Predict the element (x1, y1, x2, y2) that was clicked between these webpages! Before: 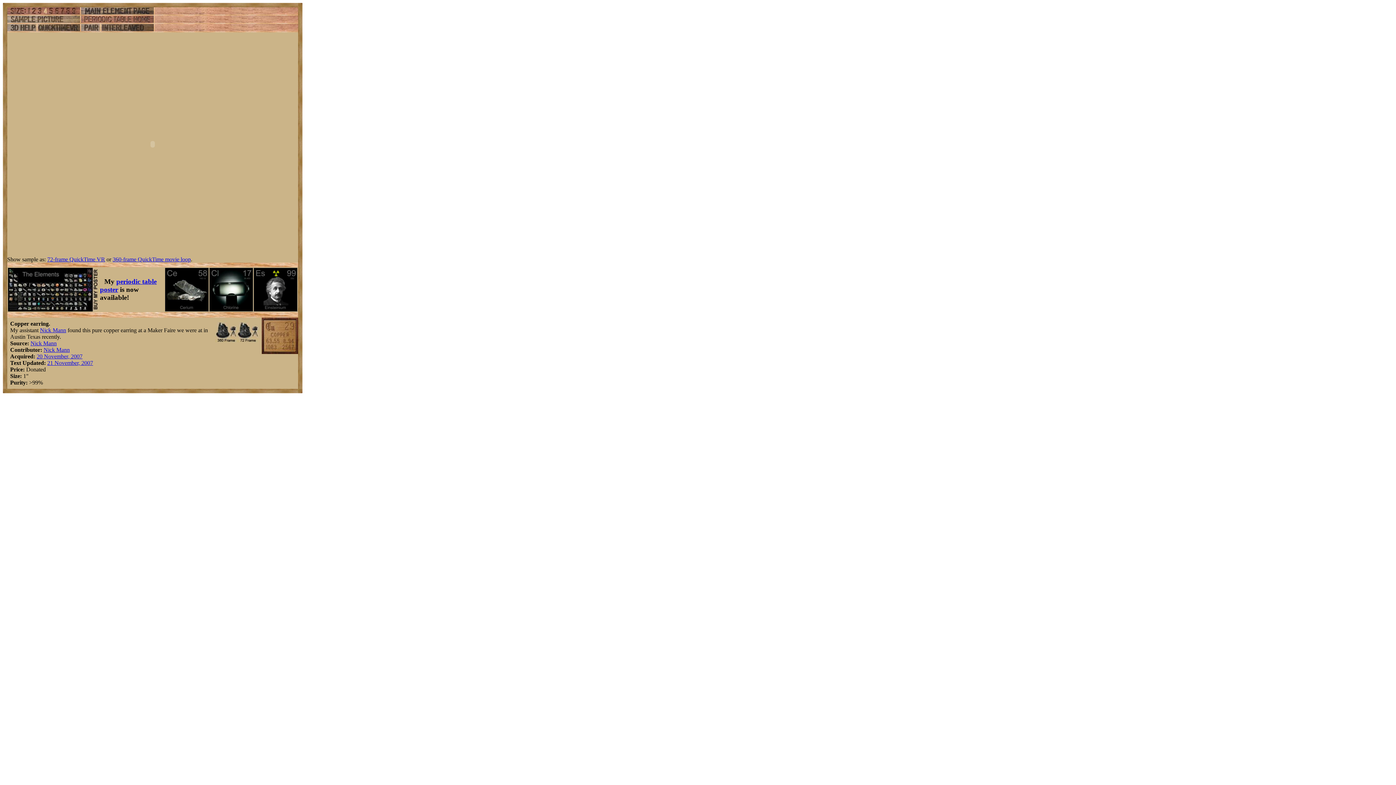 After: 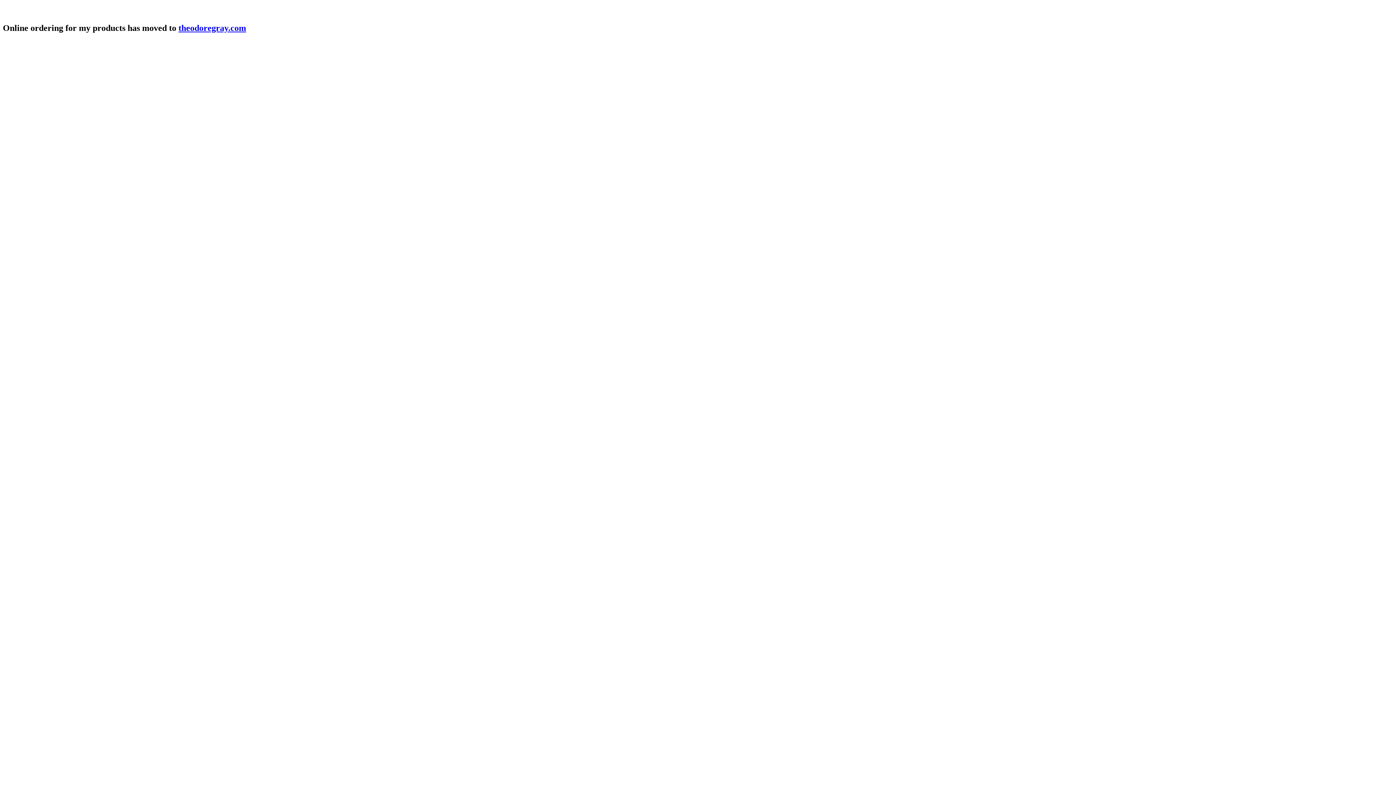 Action: bbox: (8, 306, 99, 312)